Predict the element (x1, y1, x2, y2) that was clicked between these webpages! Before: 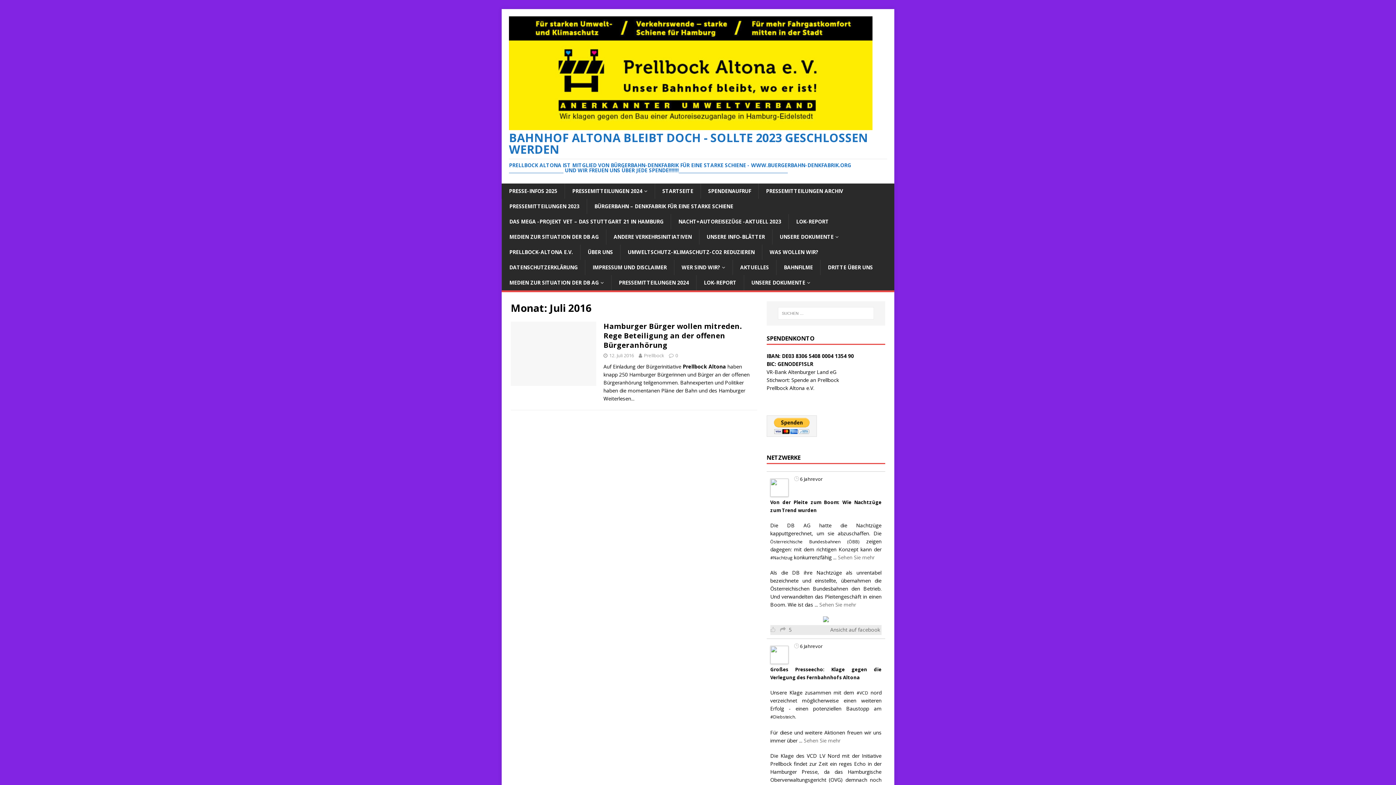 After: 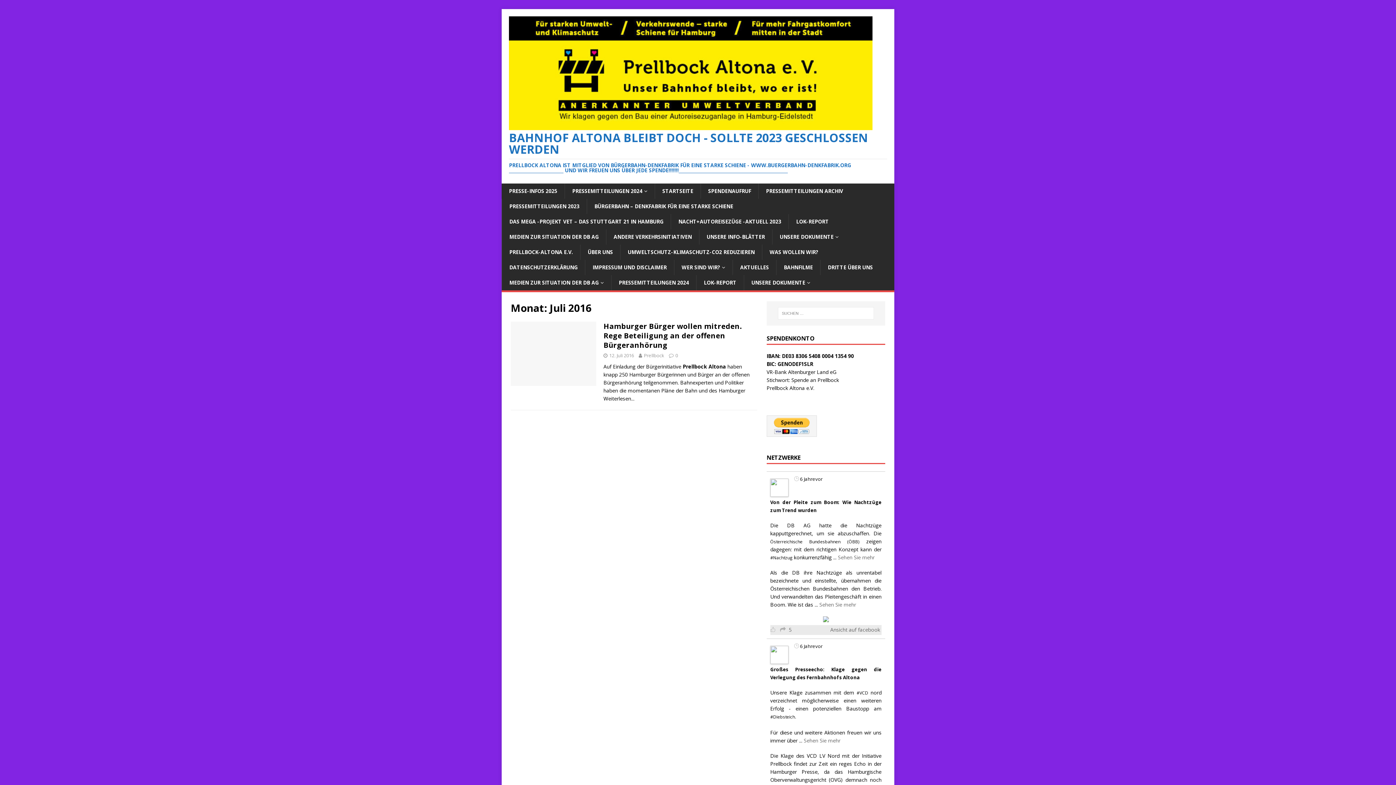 Action: bbox: (823, 614, 829, 621)